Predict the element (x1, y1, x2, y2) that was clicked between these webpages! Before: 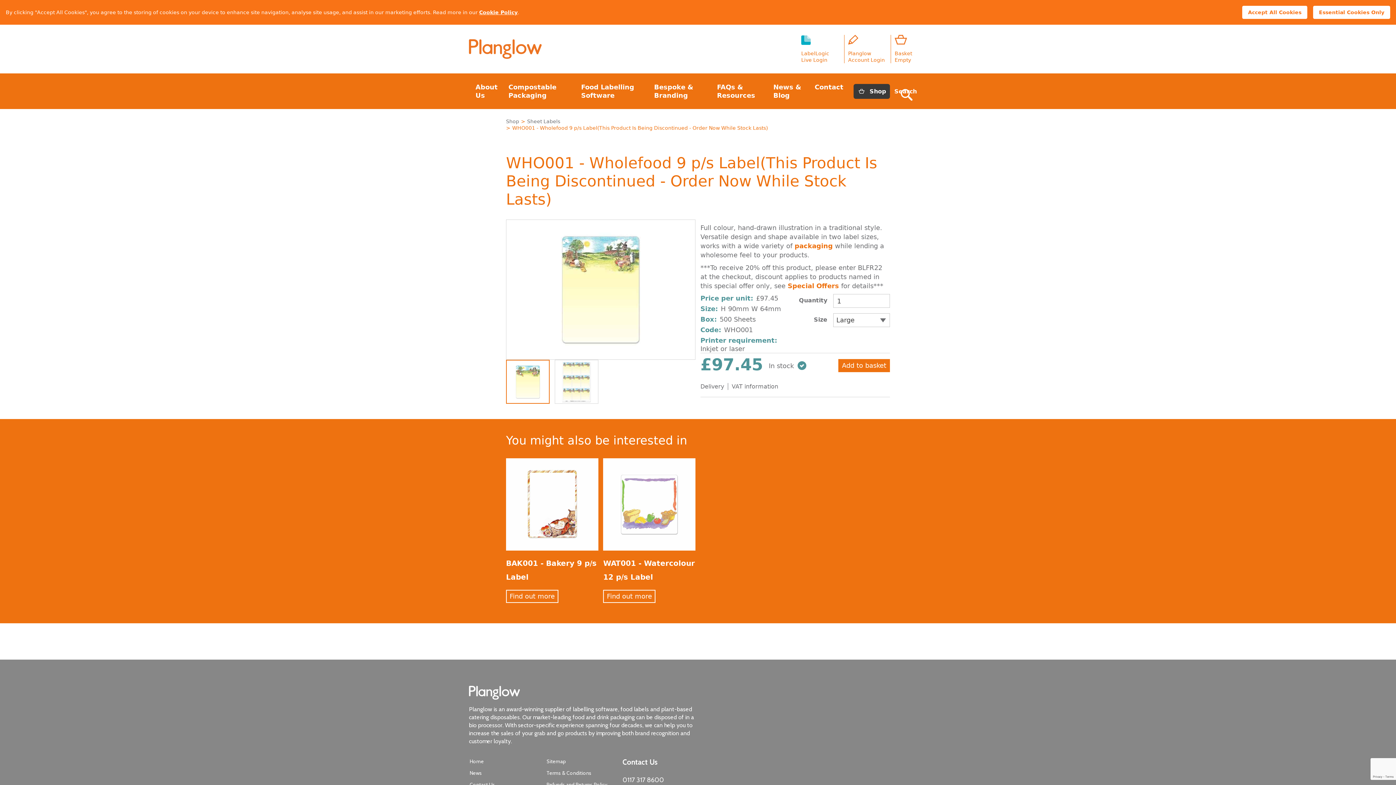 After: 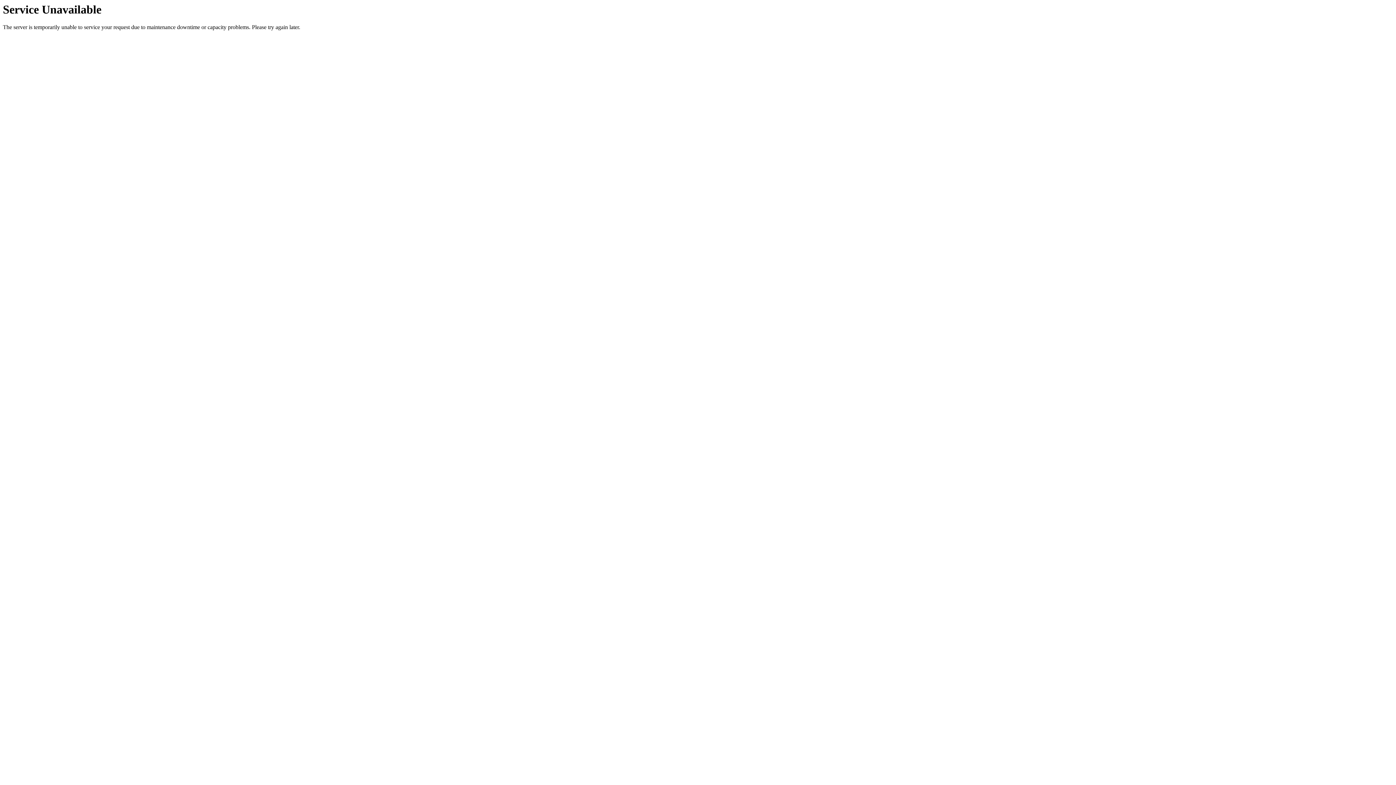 Action: label: Home bbox: (469, 757, 484, 765)